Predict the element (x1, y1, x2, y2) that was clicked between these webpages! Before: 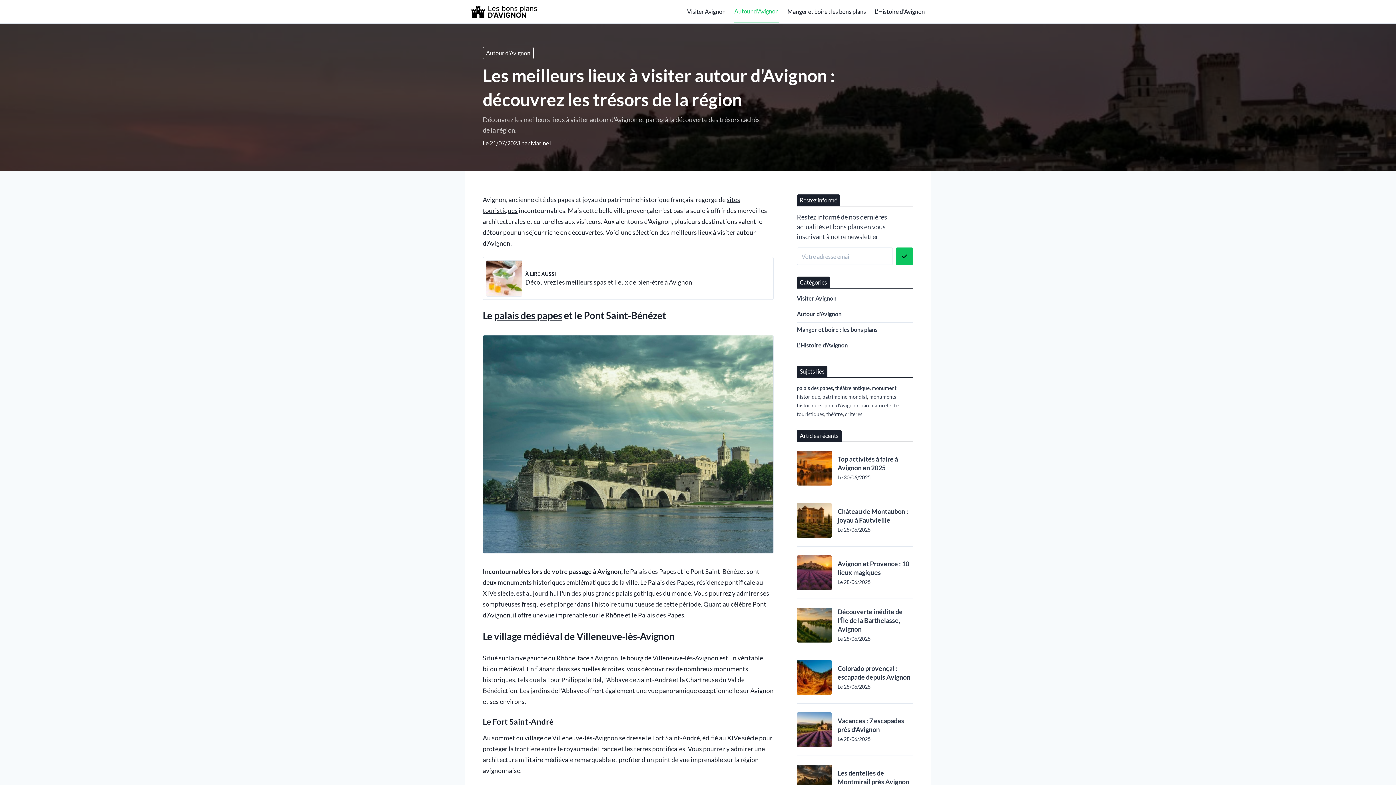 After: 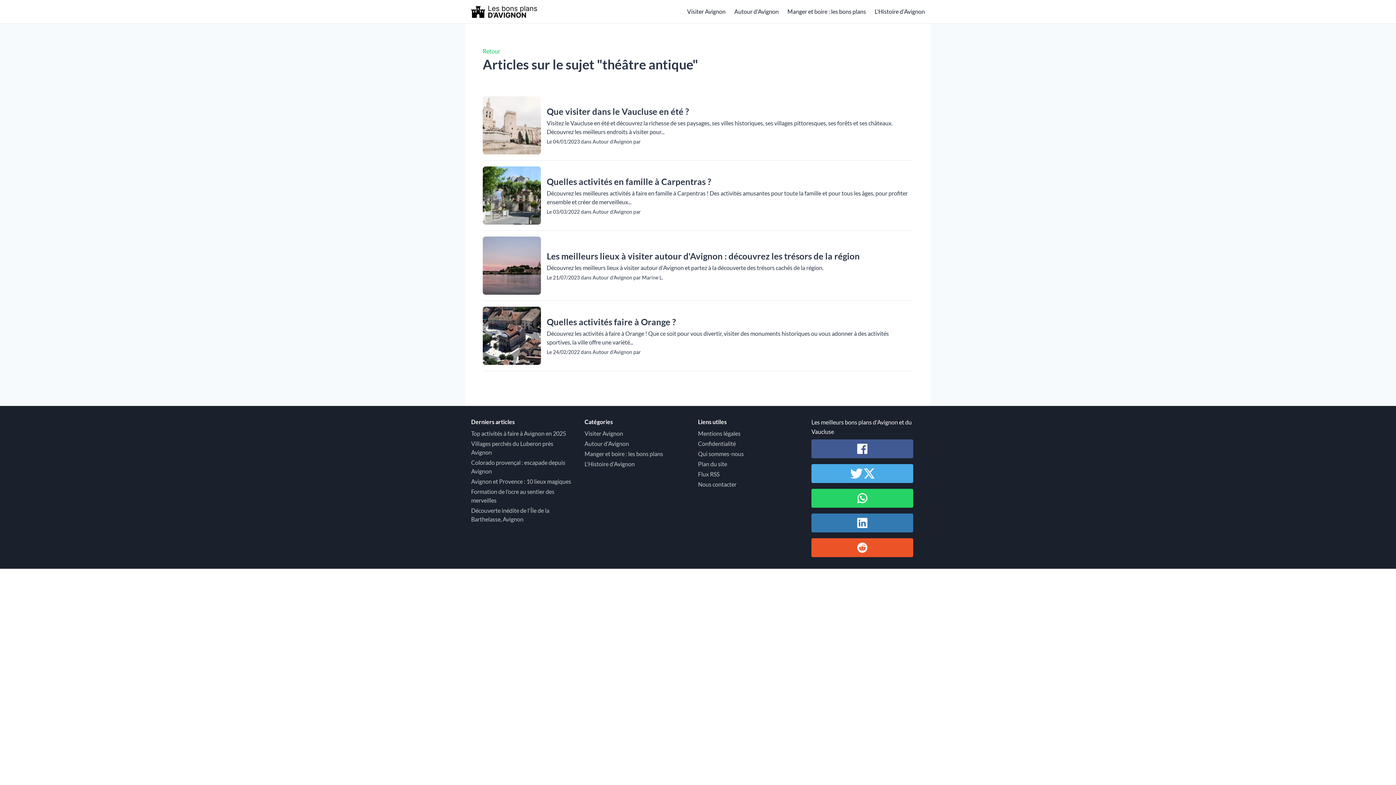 Action: label: théâtre antique bbox: (835, 385, 869, 391)